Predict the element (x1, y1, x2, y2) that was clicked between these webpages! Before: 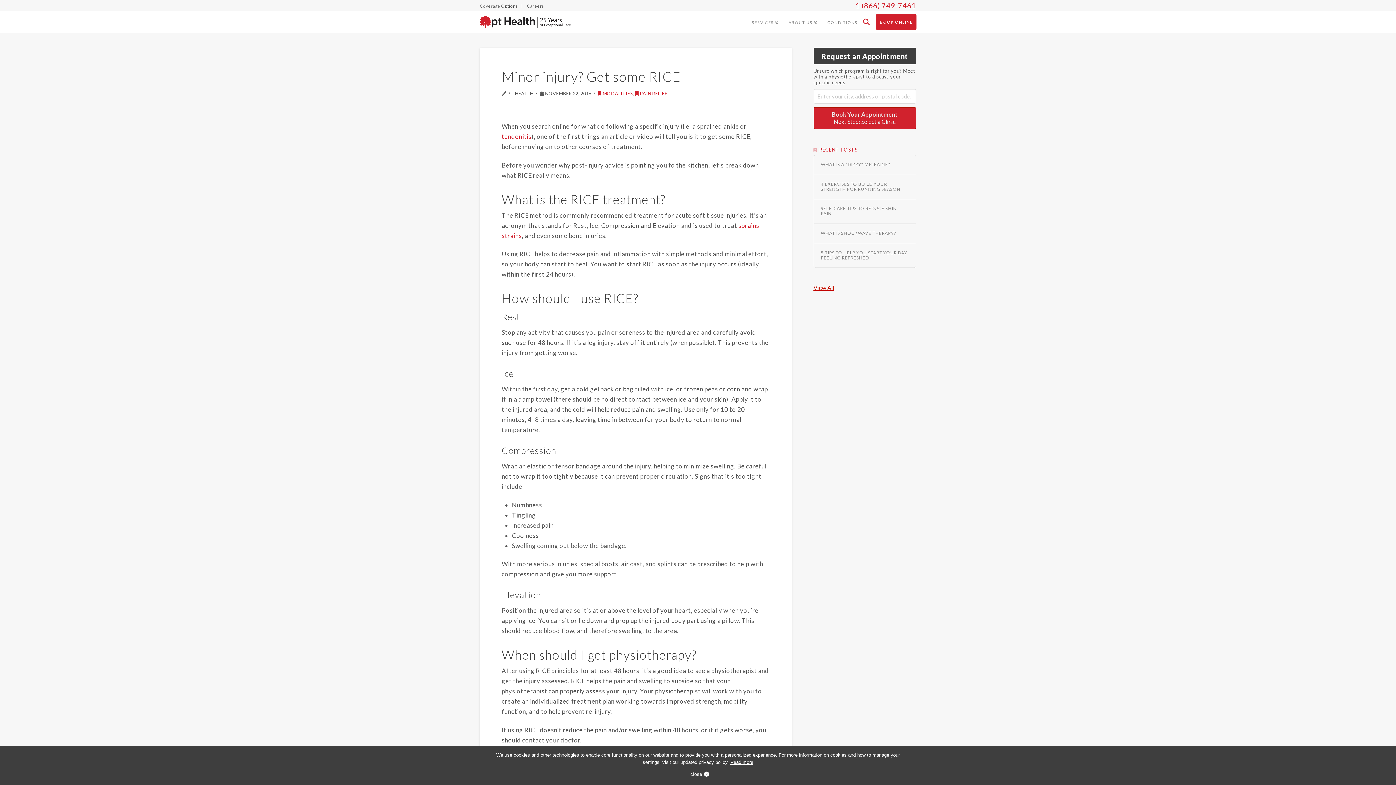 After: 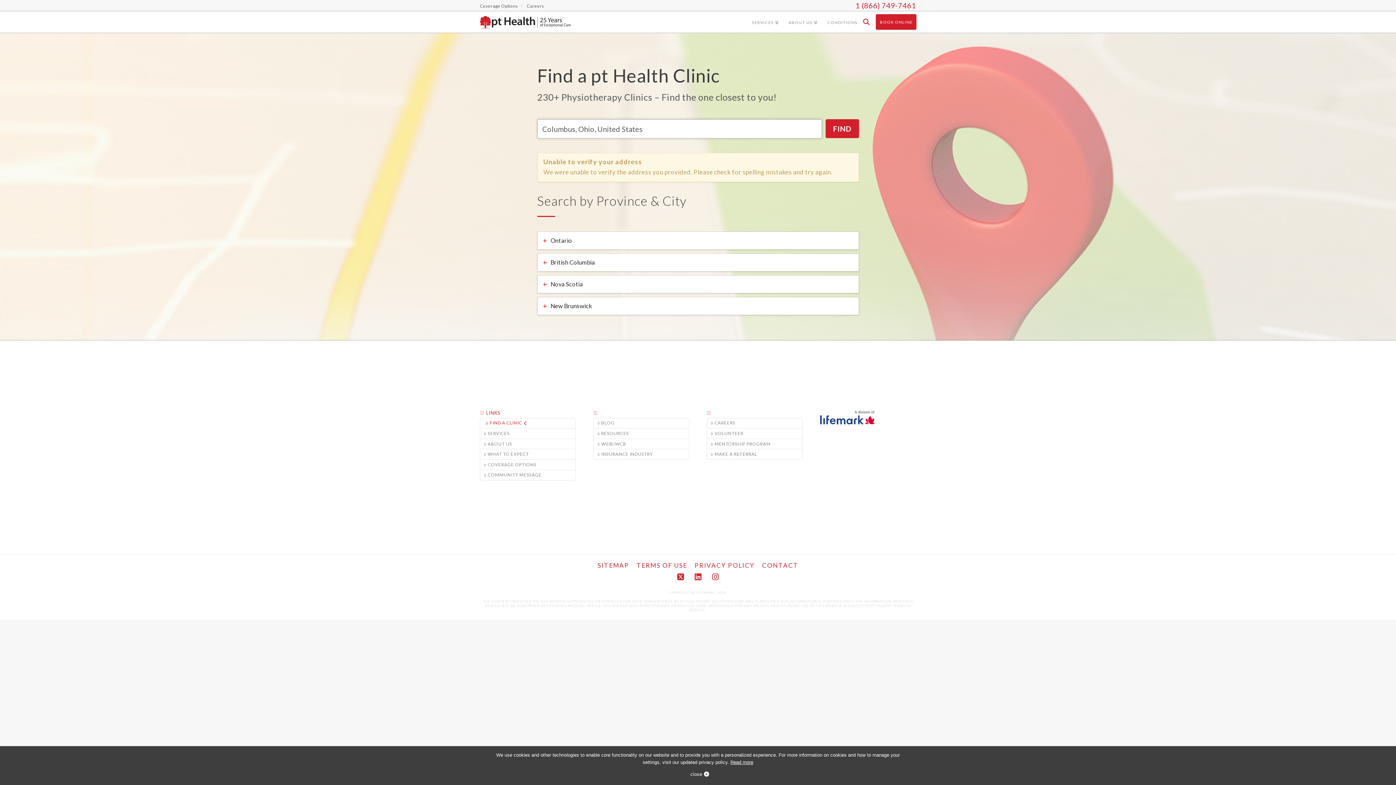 Action: label: Book Your Appointment
Next Step: Select a Clinic bbox: (813, 107, 916, 129)